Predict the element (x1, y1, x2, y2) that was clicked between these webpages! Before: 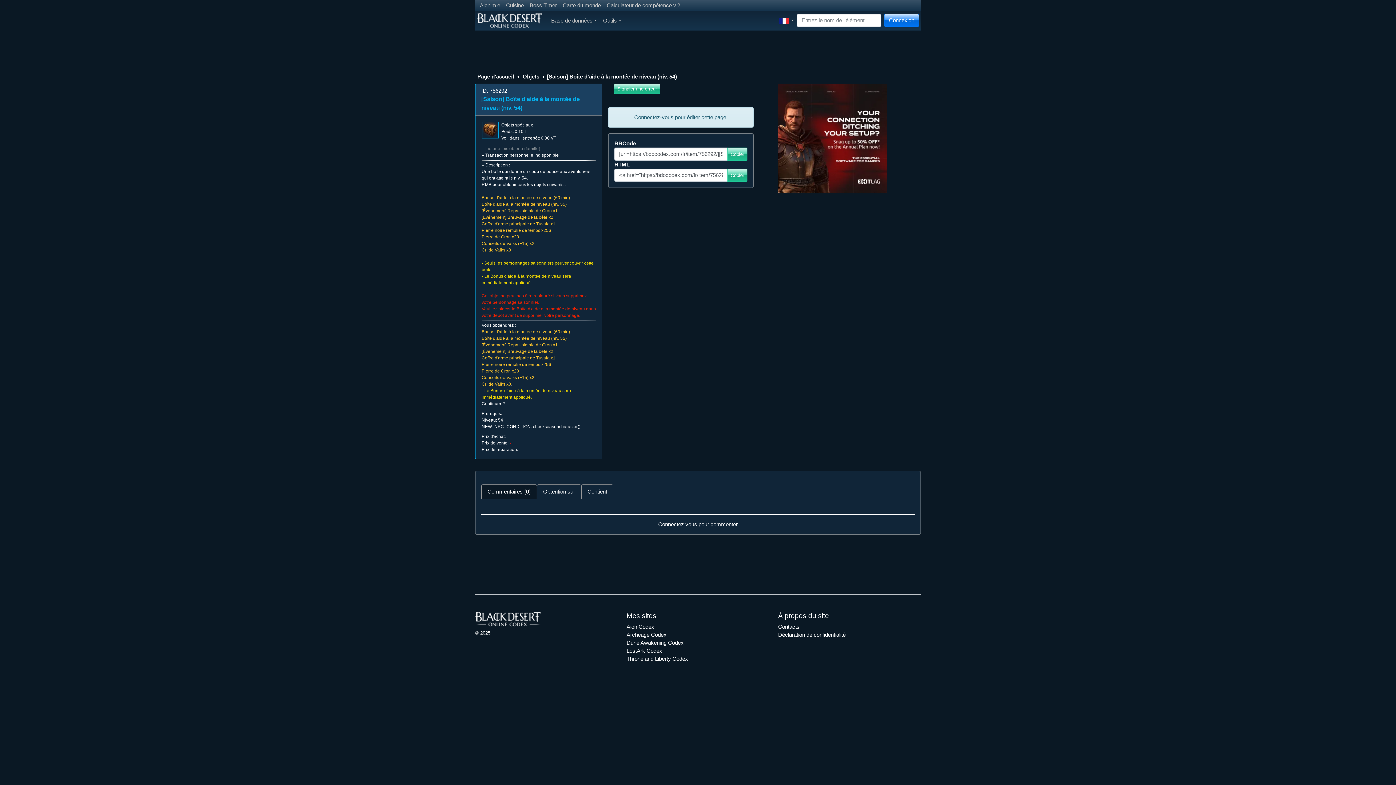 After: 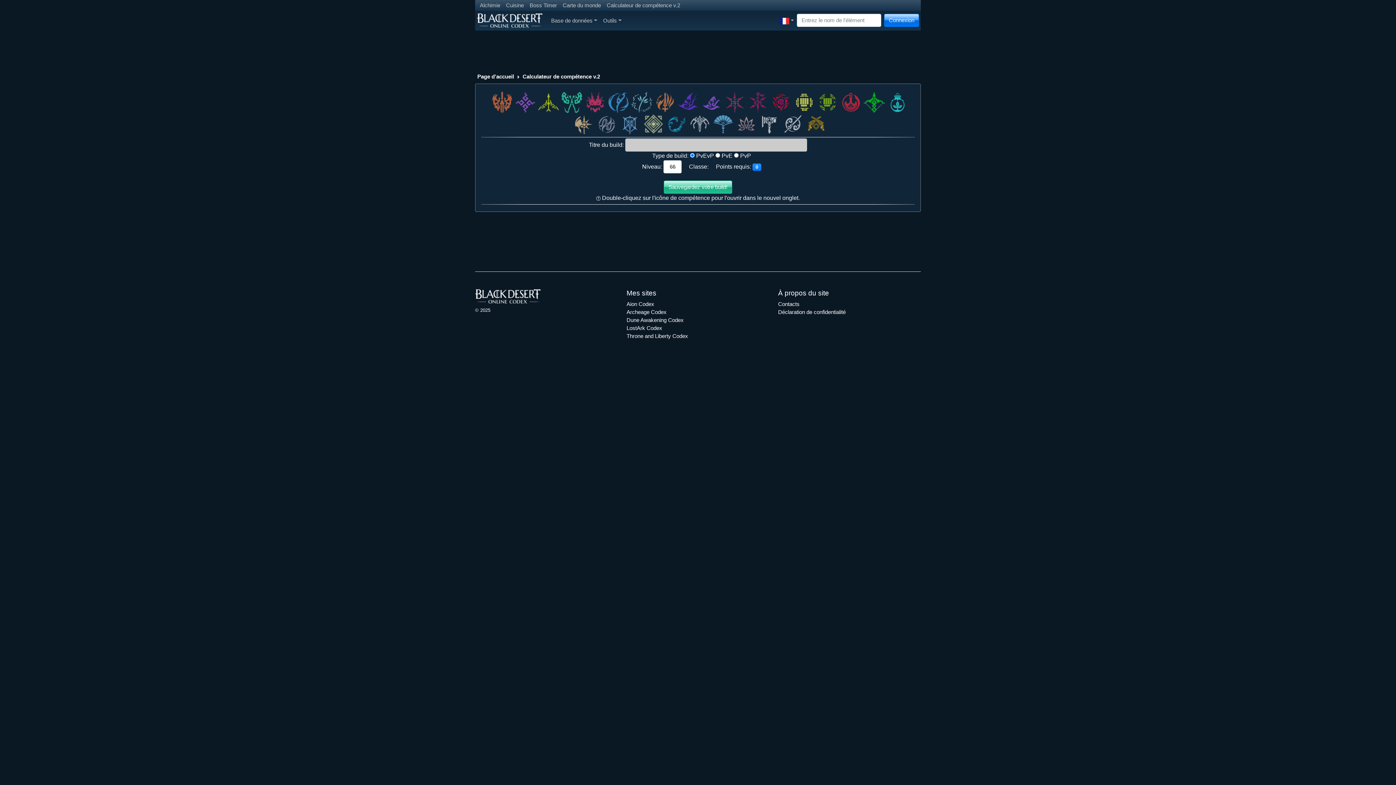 Action: label: Calculateur de compétence v.2 bbox: (604, 0, 683, 10)